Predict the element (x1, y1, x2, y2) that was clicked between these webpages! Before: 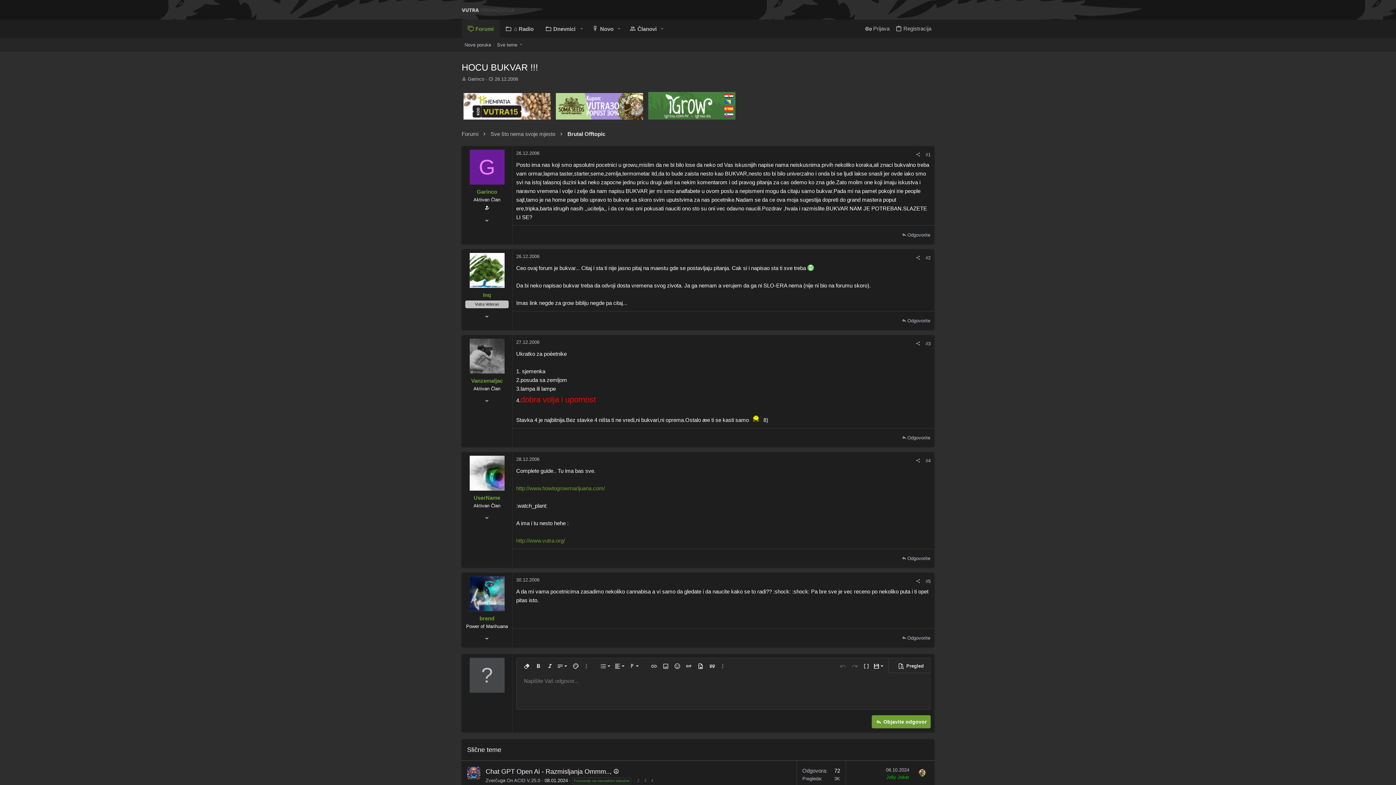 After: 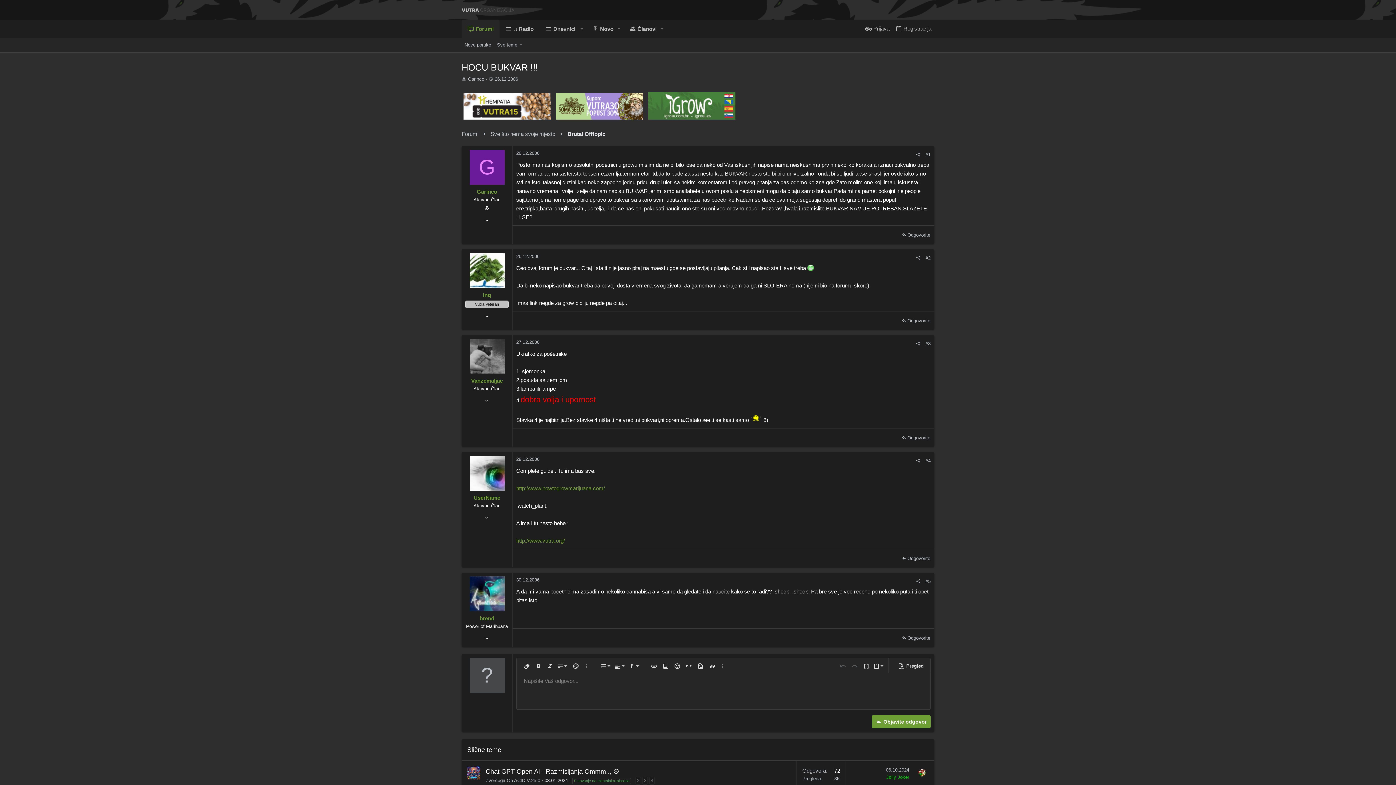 Action: bbox: (554, 114, 645, 120)